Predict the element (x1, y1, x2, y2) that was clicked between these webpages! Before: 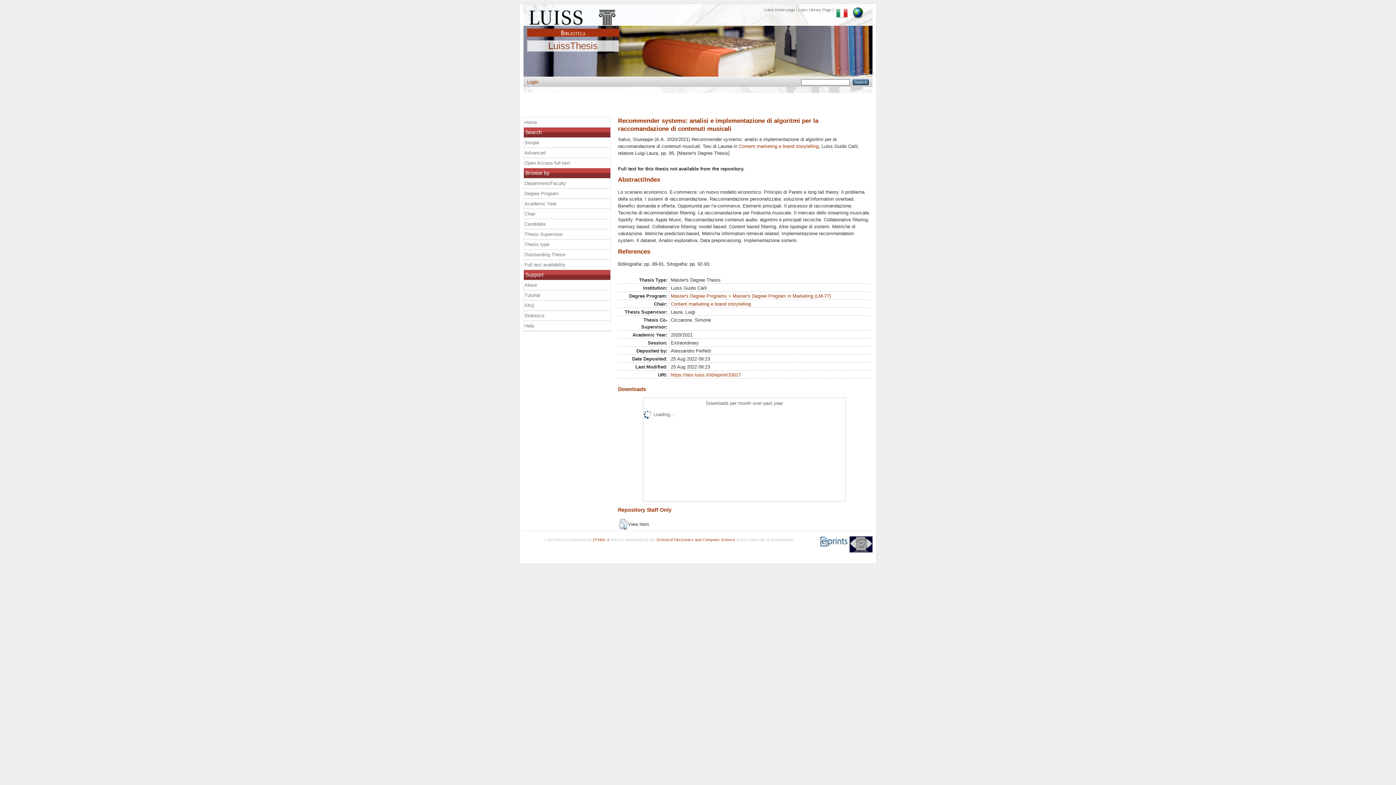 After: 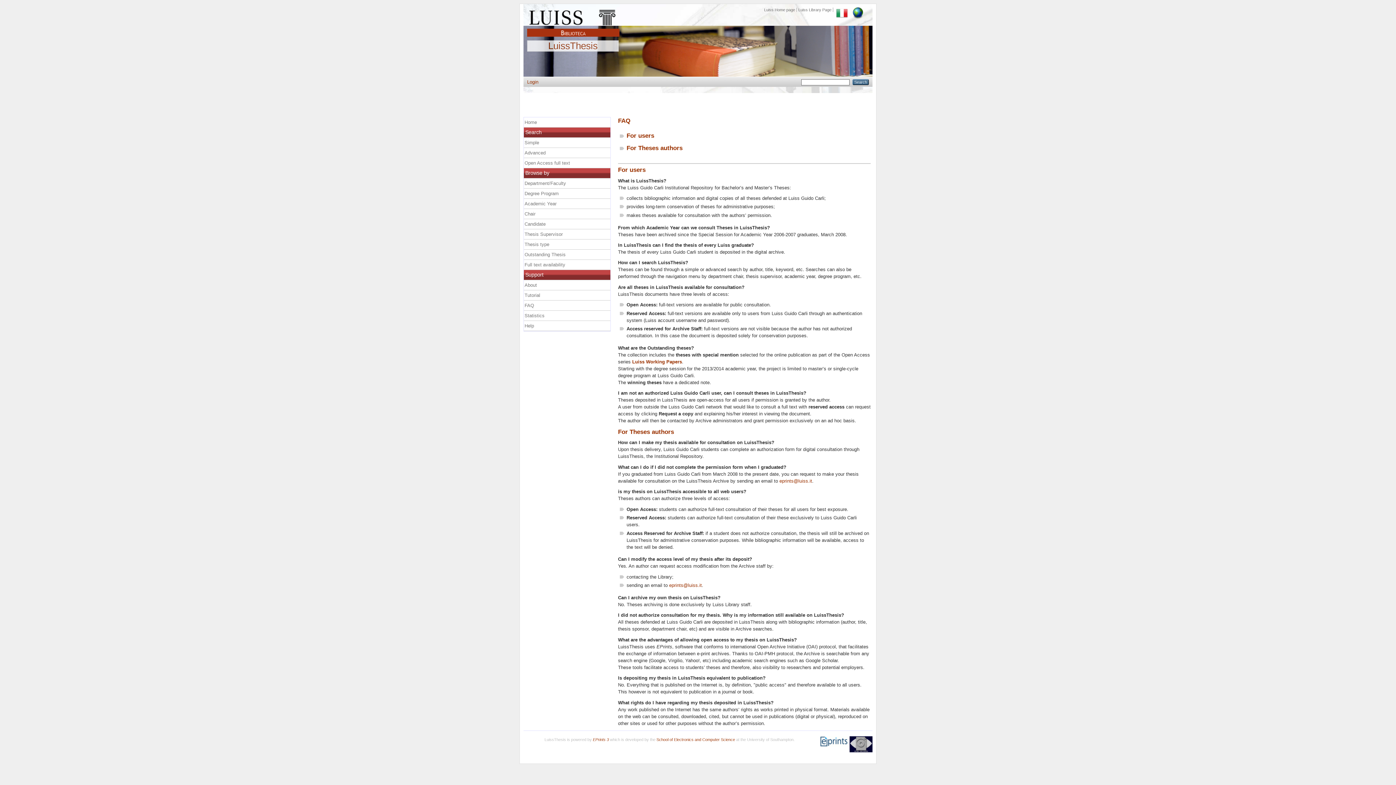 Action: bbox: (524, 300, 611, 310) label: FAQ